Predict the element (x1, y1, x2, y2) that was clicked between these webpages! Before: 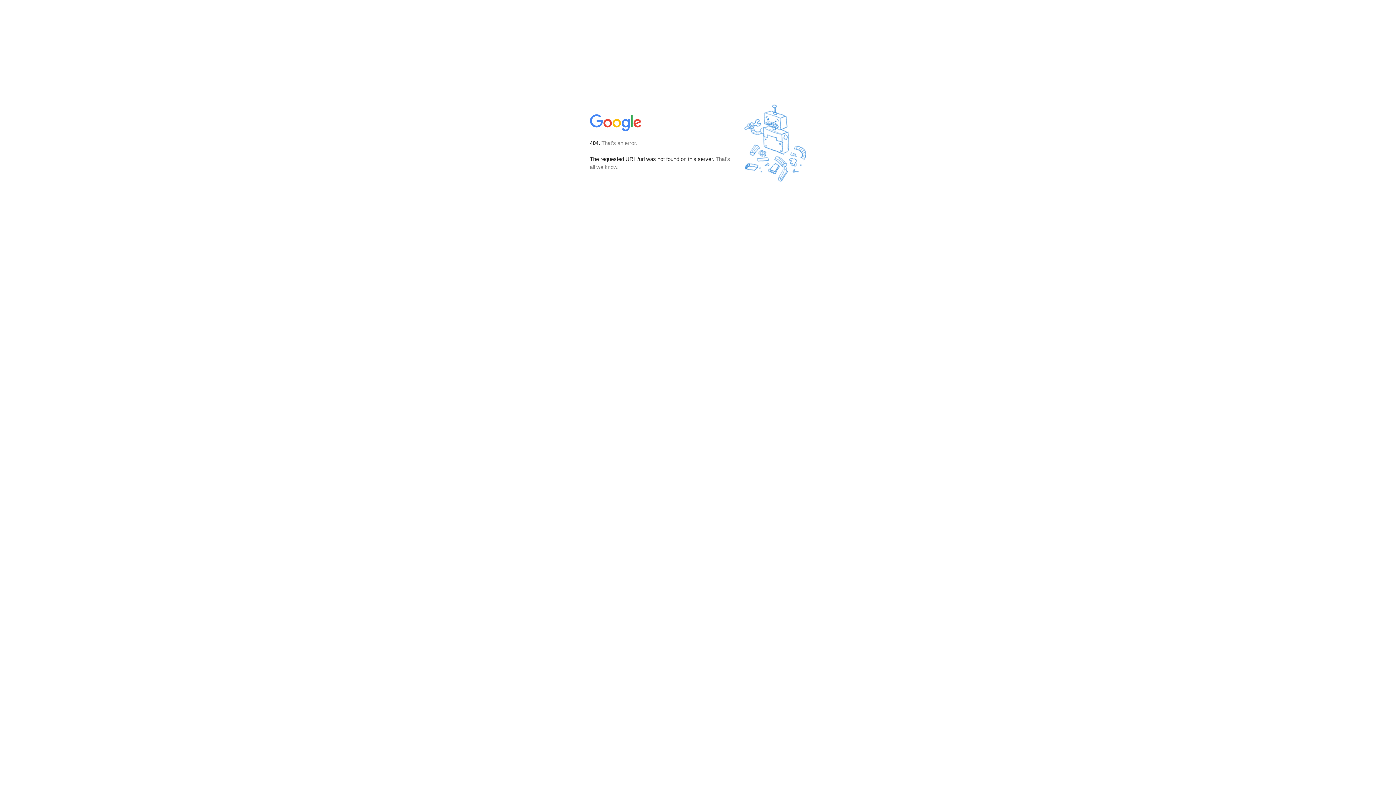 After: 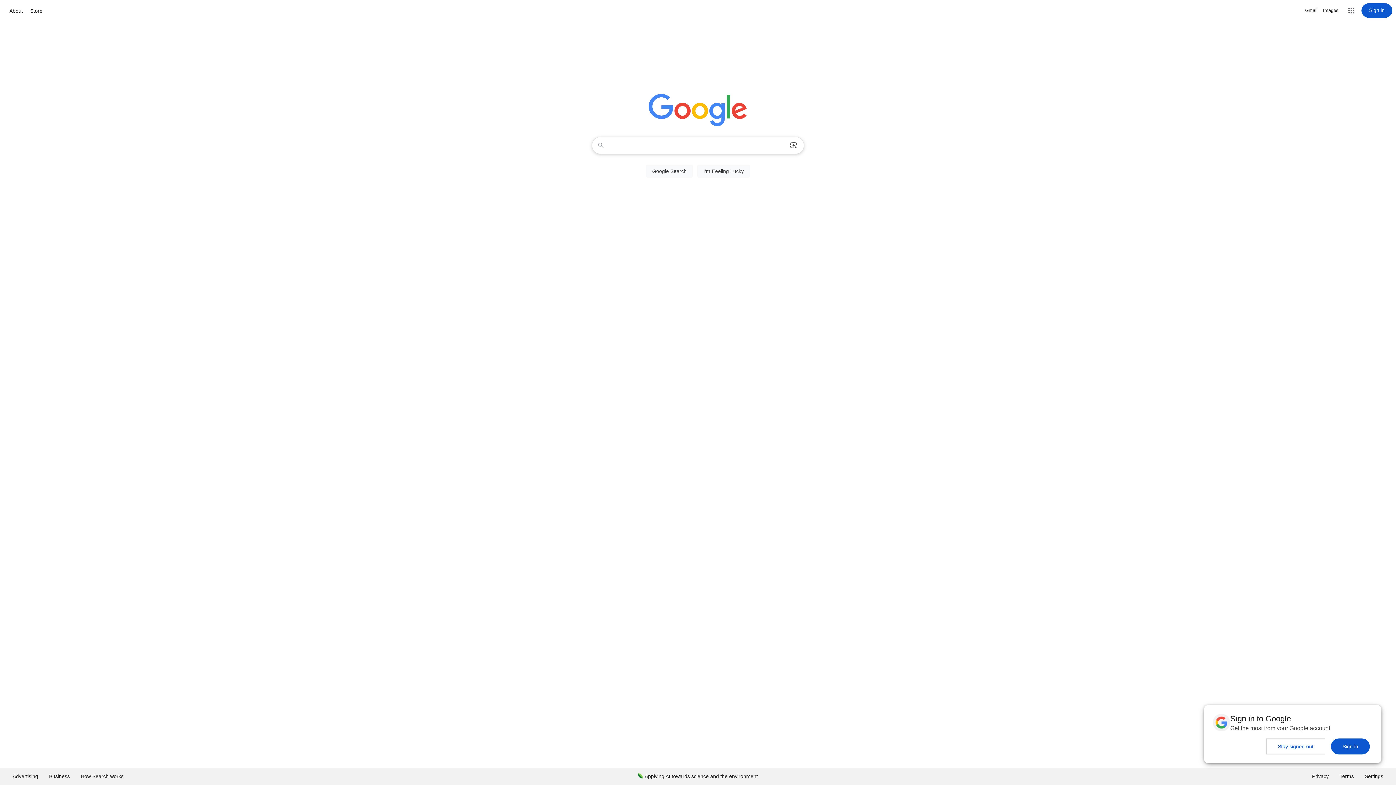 Action: bbox: (590, 127, 642, 134)